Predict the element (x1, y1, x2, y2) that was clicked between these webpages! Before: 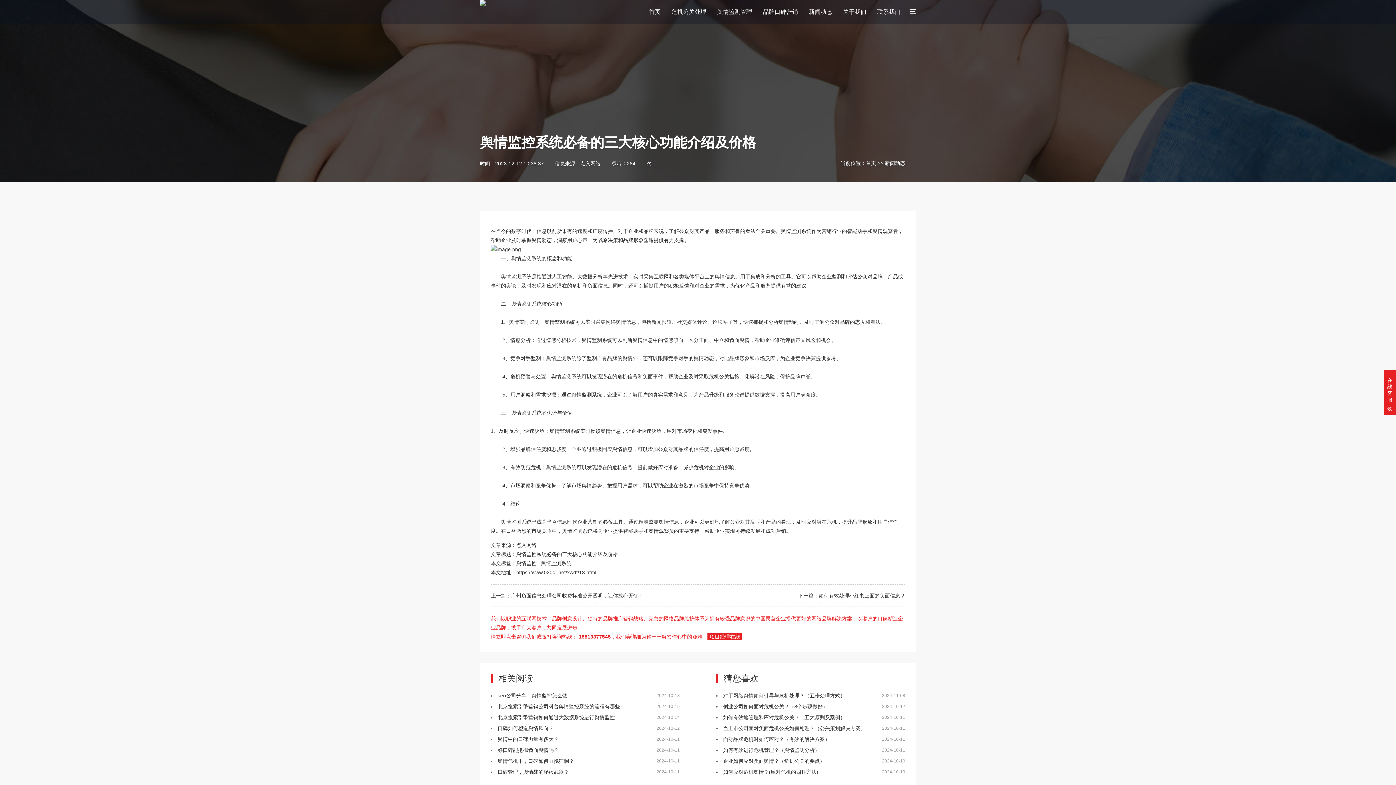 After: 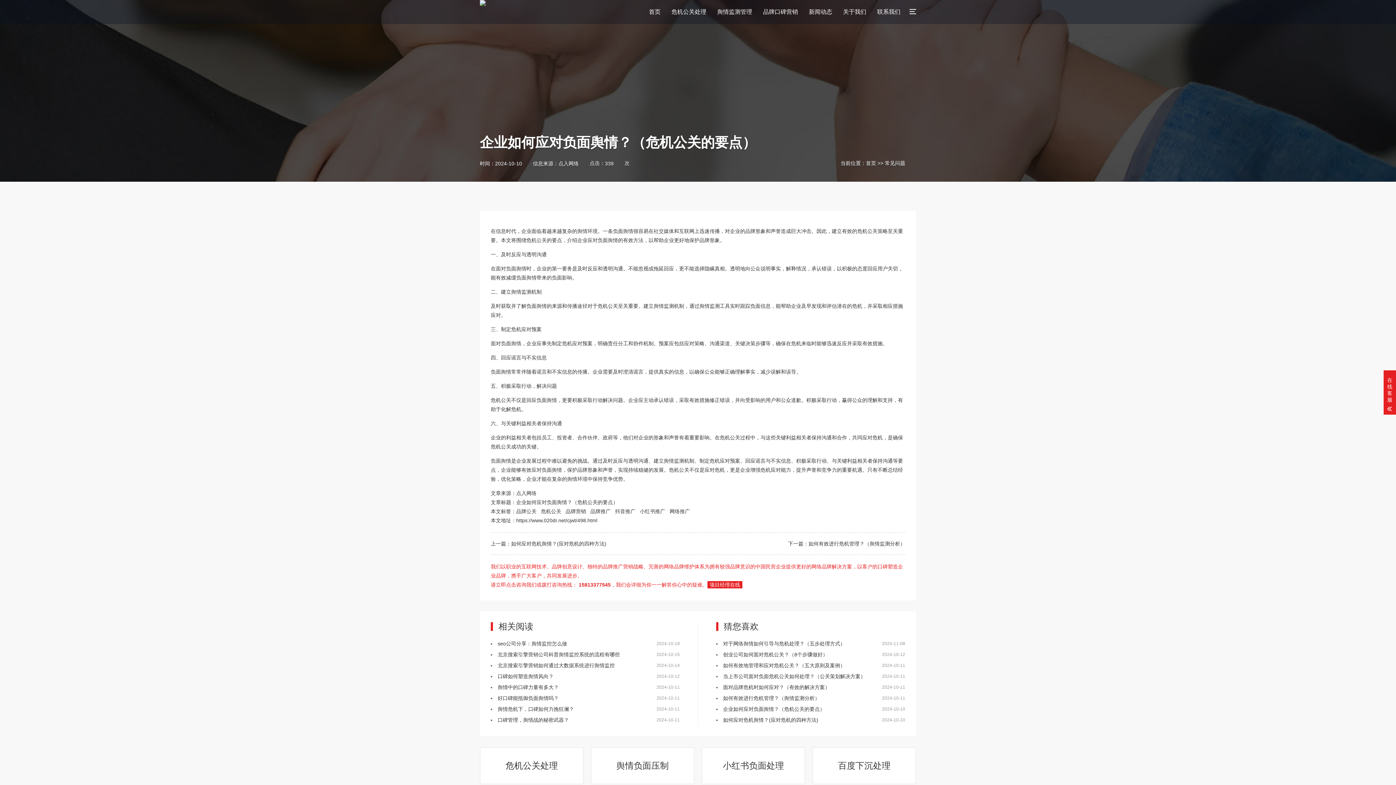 Action: bbox: (723, 758, 825, 764) label: 2024-10-10
企业如何应对负面舆情？（危机公关的要点）